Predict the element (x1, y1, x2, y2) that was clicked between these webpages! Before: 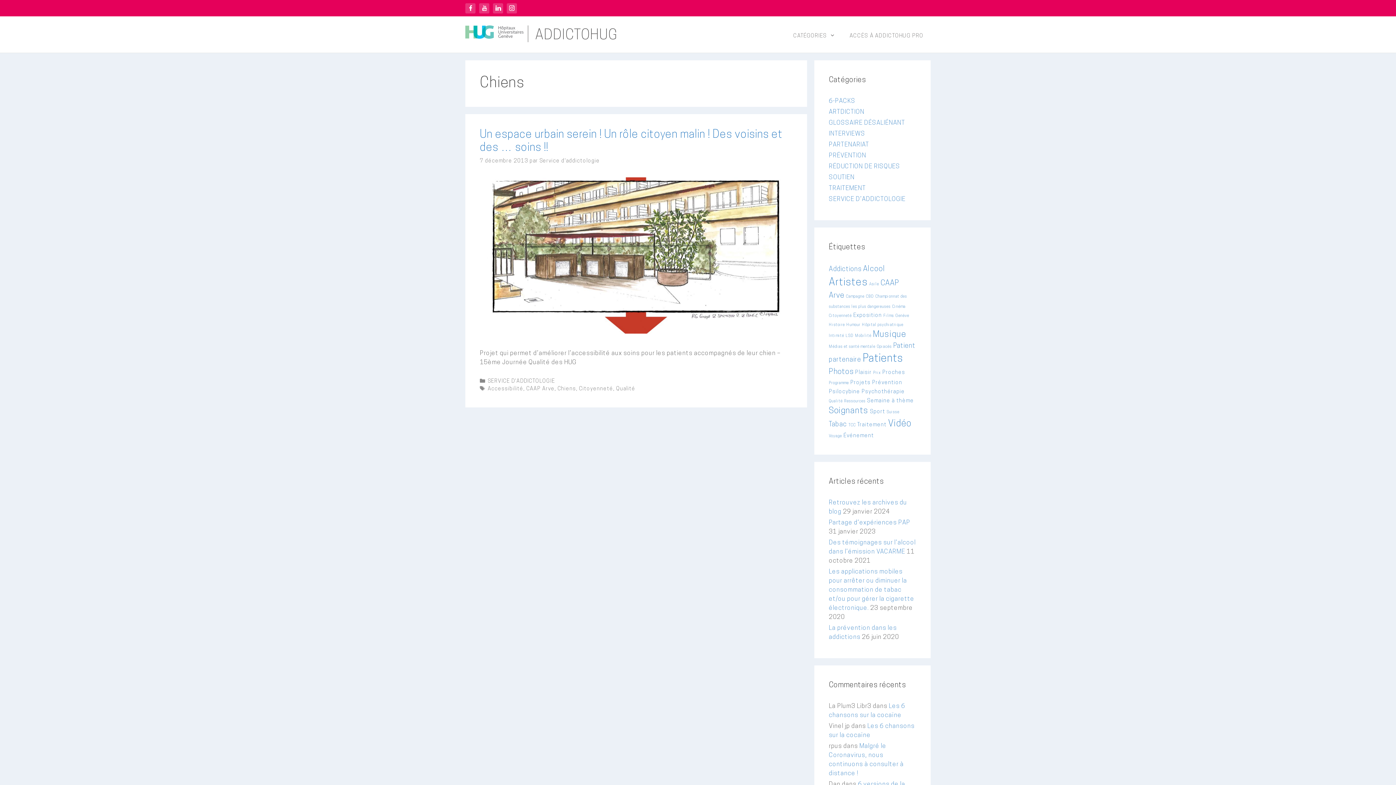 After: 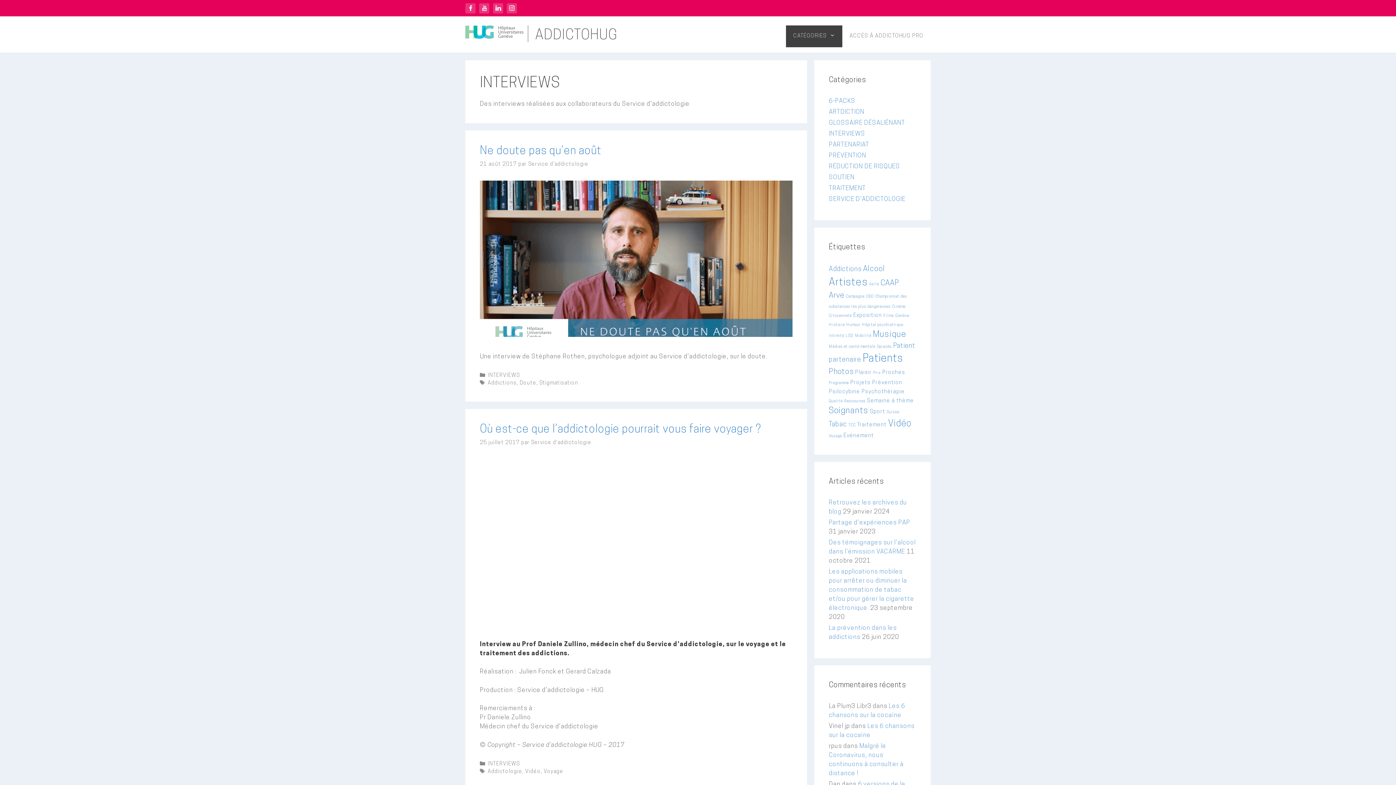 Action: bbox: (829, 130, 865, 137) label: INTERVIEWS